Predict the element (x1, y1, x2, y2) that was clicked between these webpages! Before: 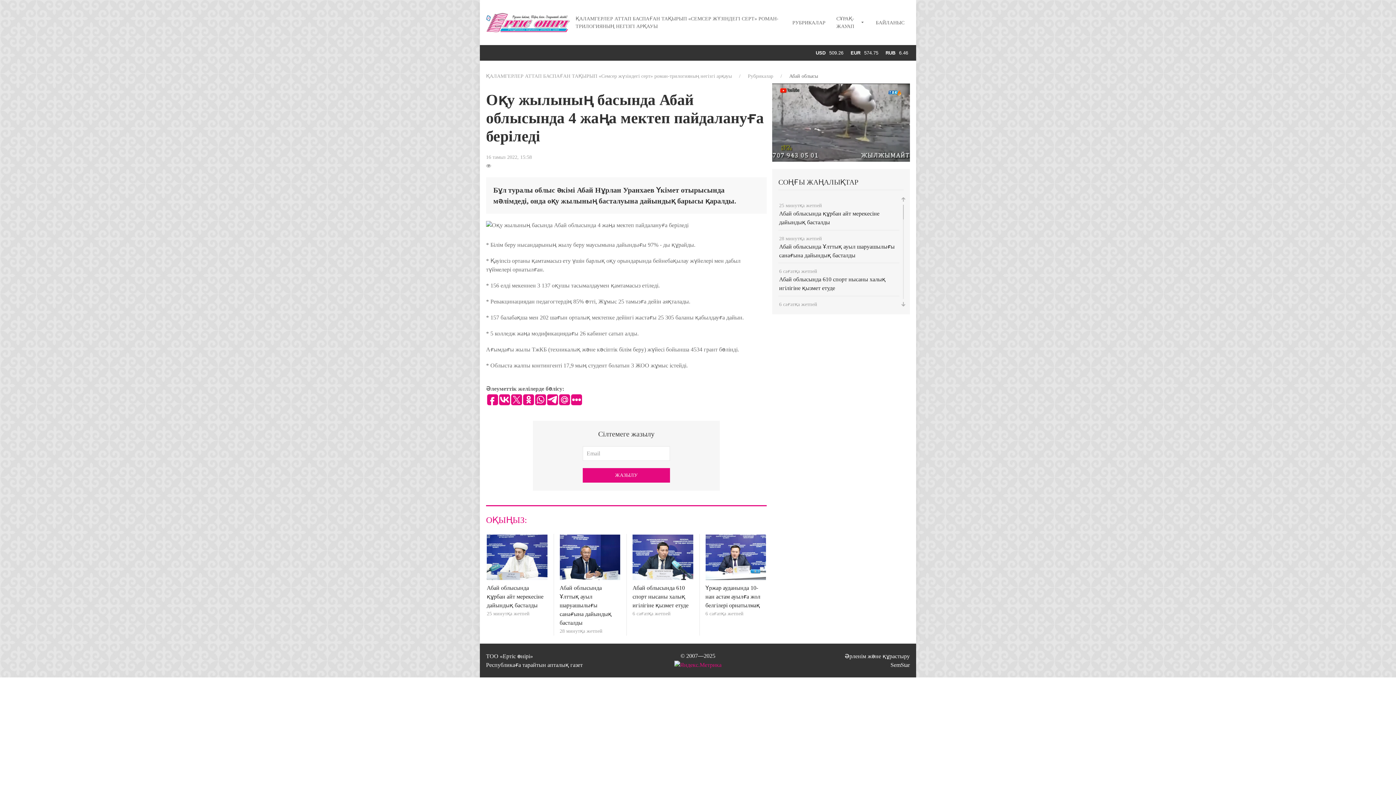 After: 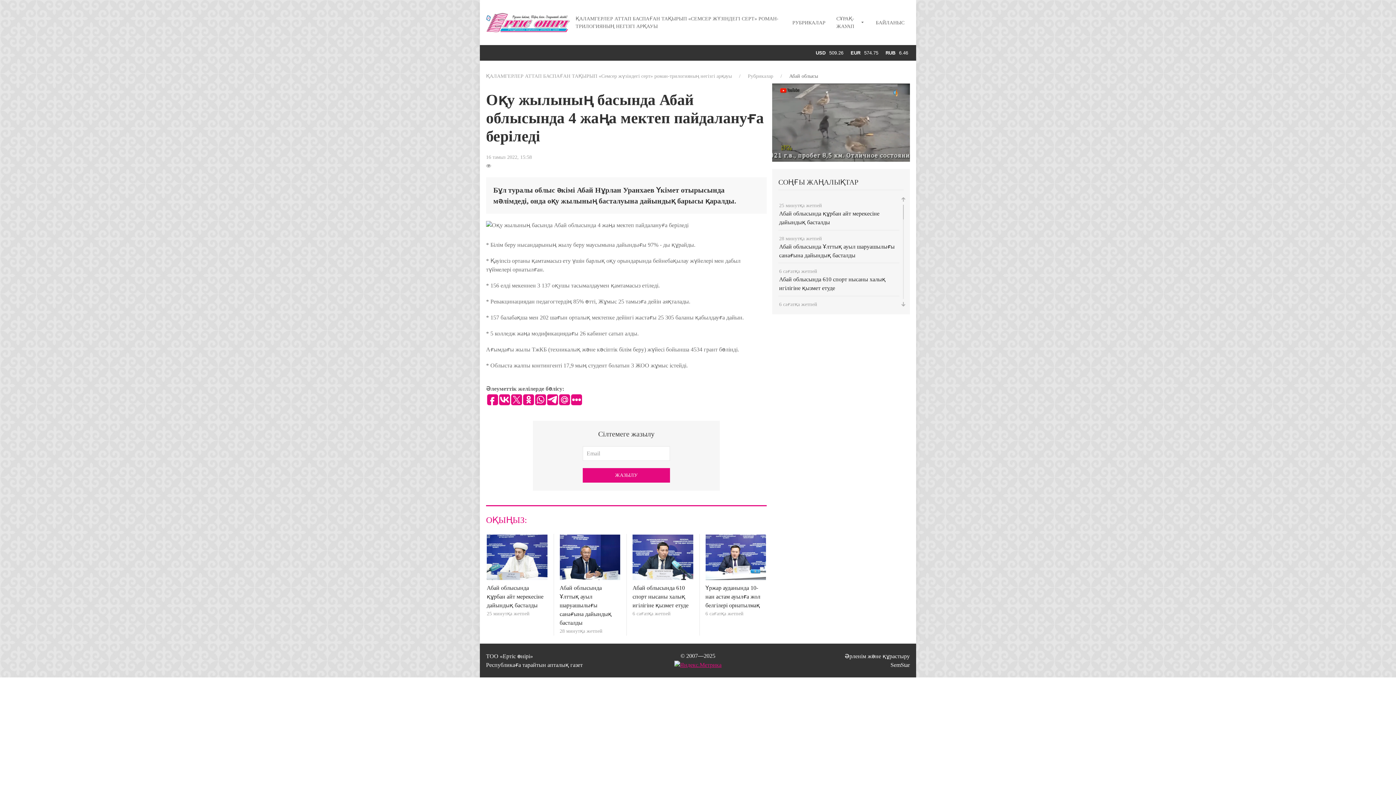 Action: bbox: (674, 661, 721, 667)